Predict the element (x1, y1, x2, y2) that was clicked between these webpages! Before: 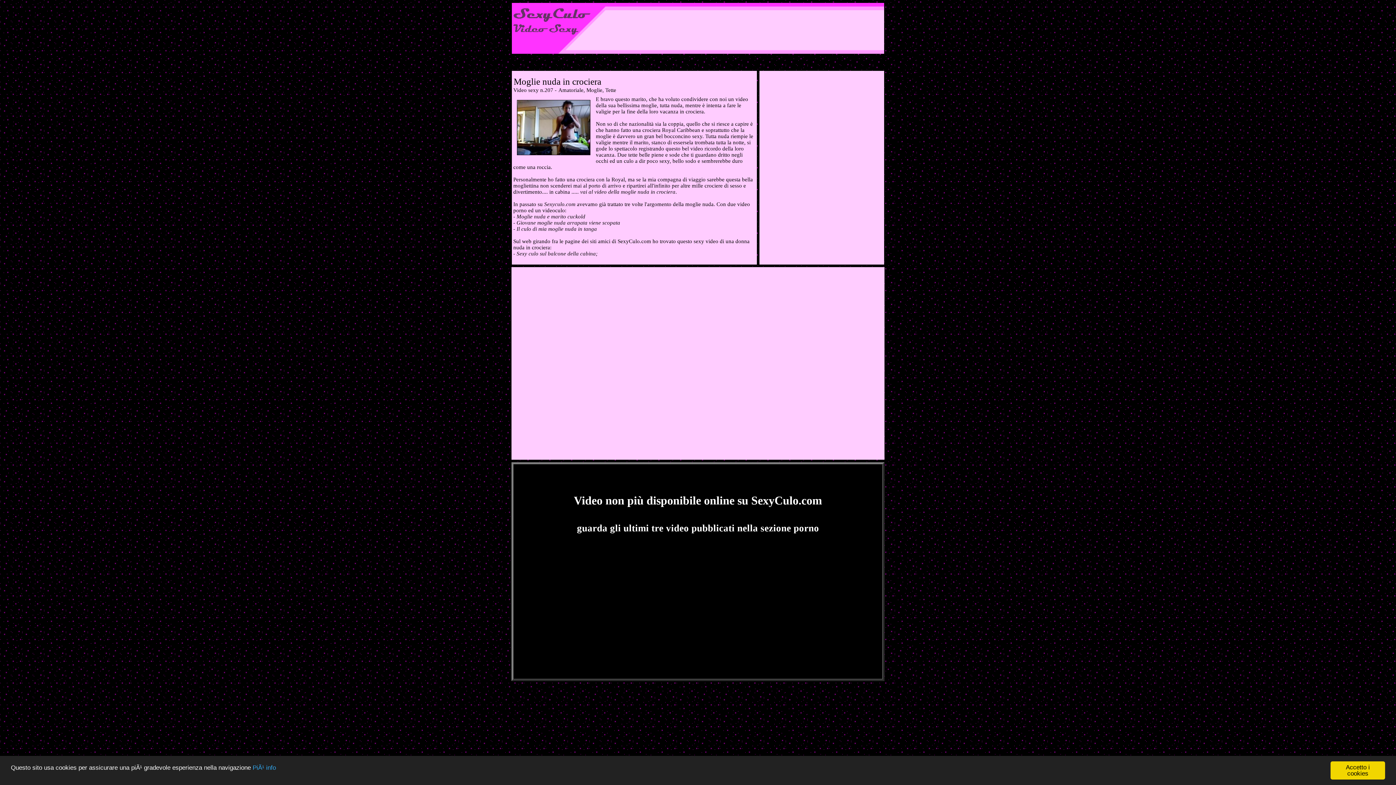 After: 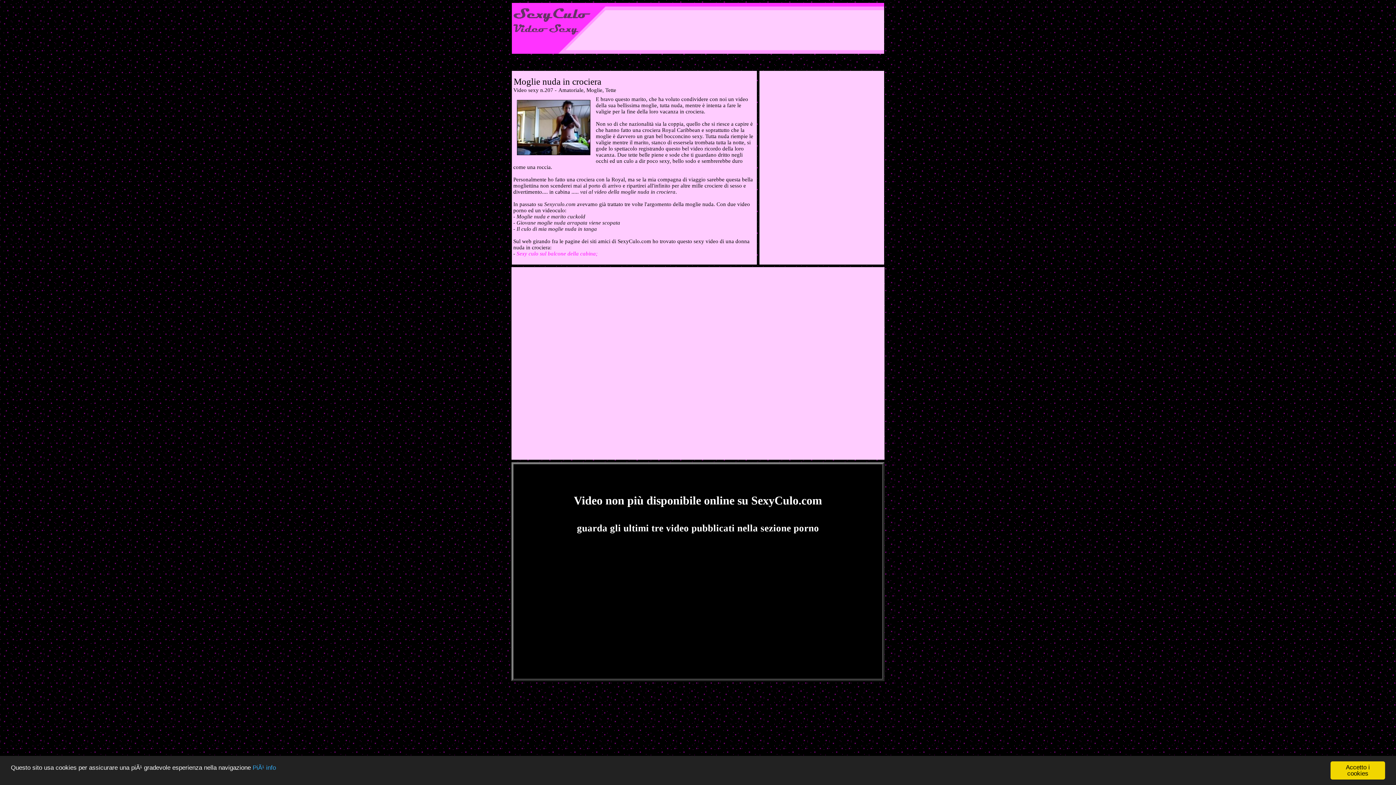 Action: bbox: (516, 250, 597, 256) label: Sexy culo sul balcone della cabina;